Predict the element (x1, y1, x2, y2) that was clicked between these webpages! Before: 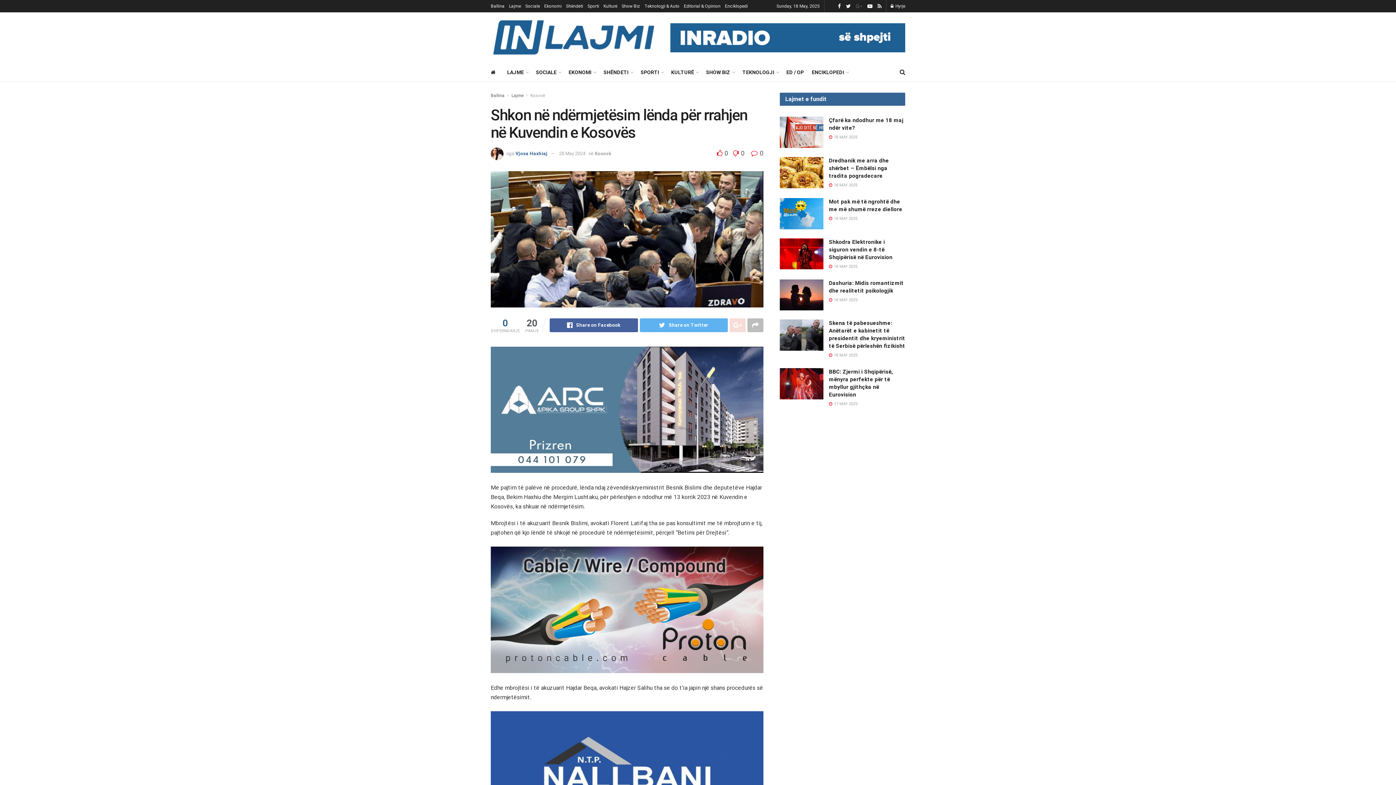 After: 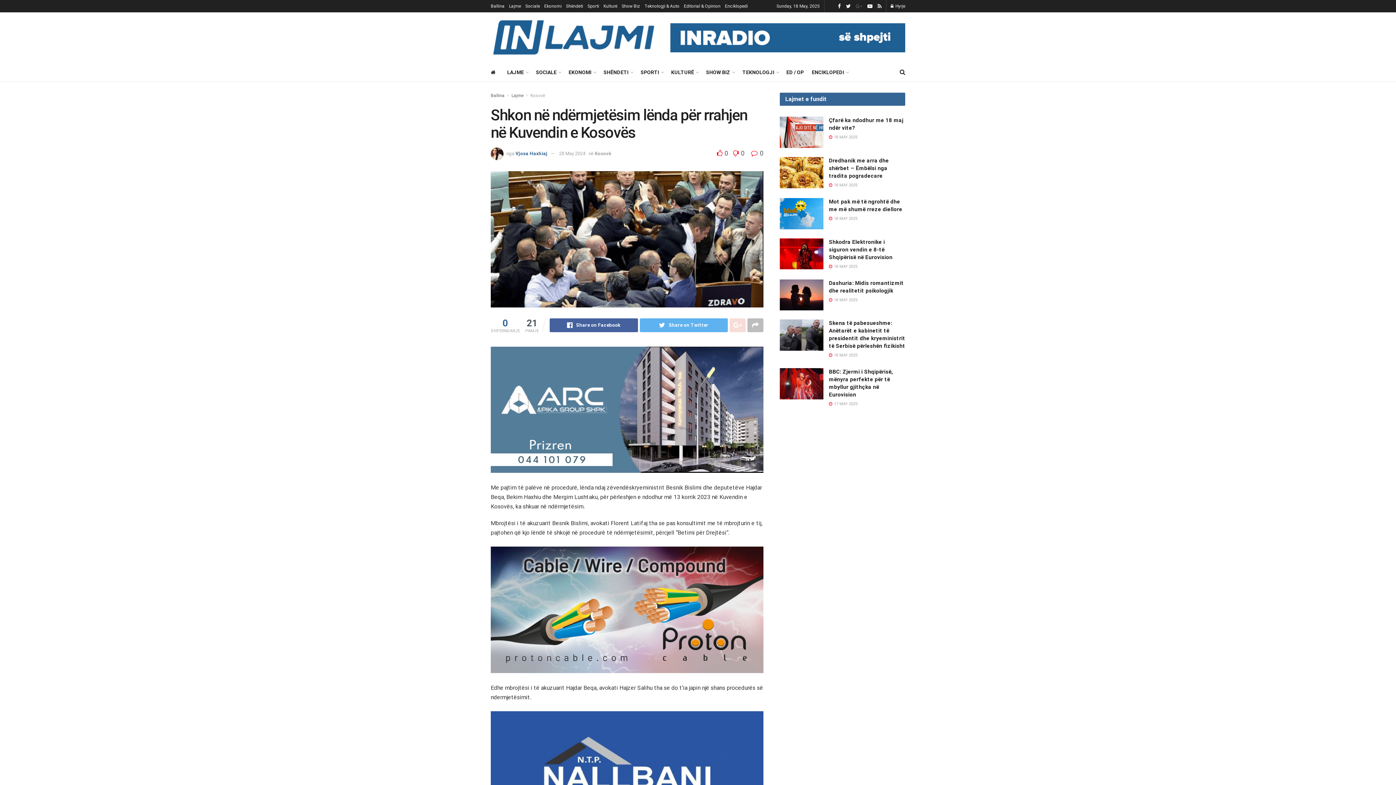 Action: label: 28 May 2024 bbox: (559, 150, 585, 156)